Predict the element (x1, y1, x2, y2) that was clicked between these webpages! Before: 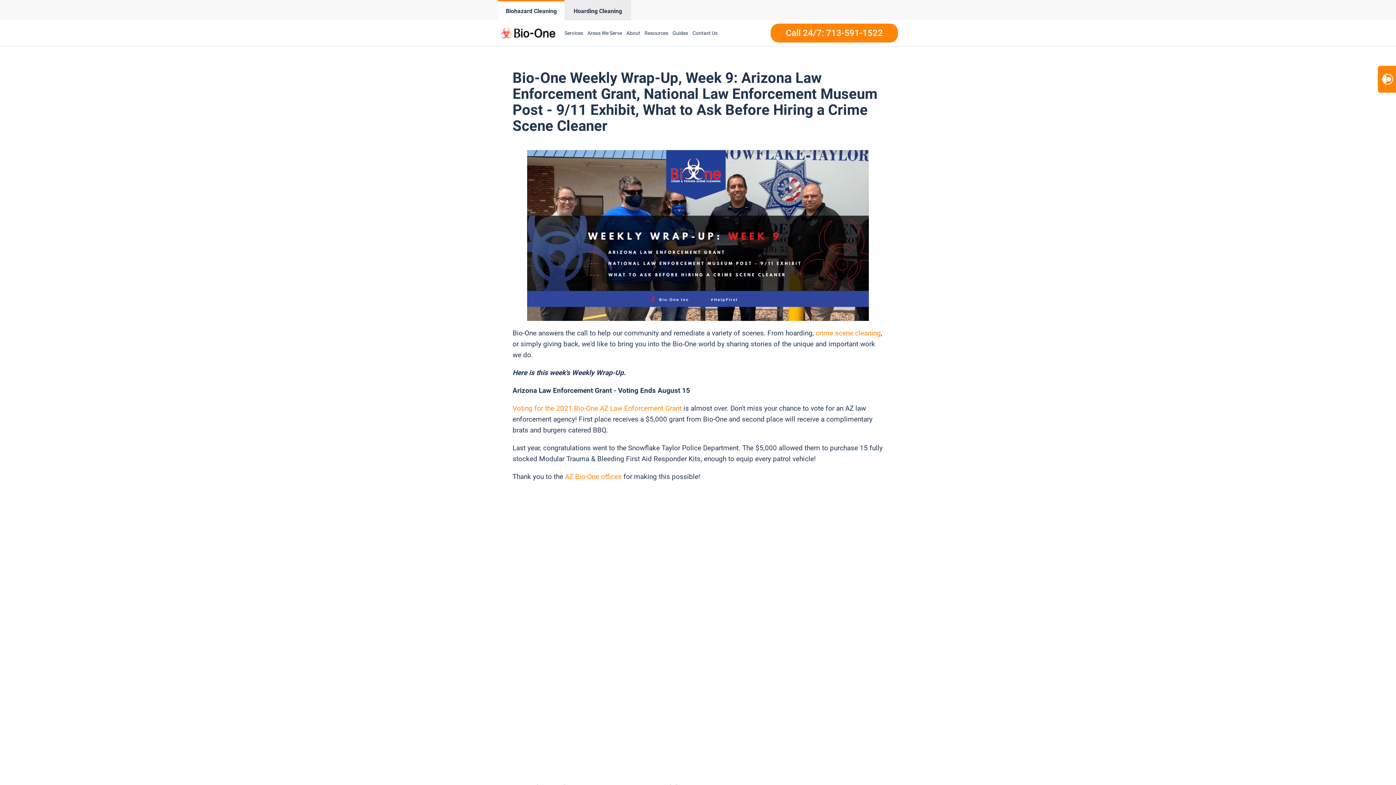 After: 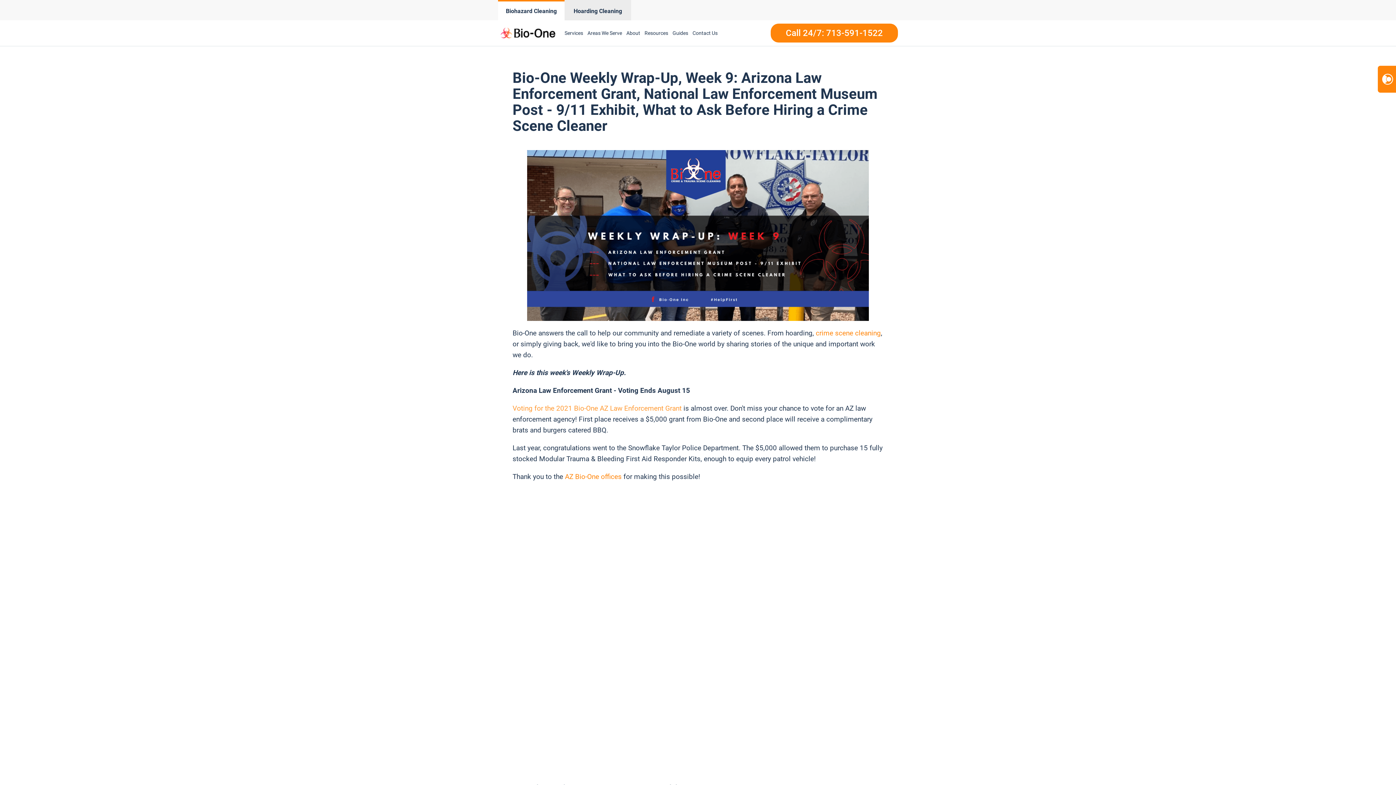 Action: bbox: (512, 404, 681, 412) label: Voting for the 2021 Bio-One AZ Law Enforcement Grant